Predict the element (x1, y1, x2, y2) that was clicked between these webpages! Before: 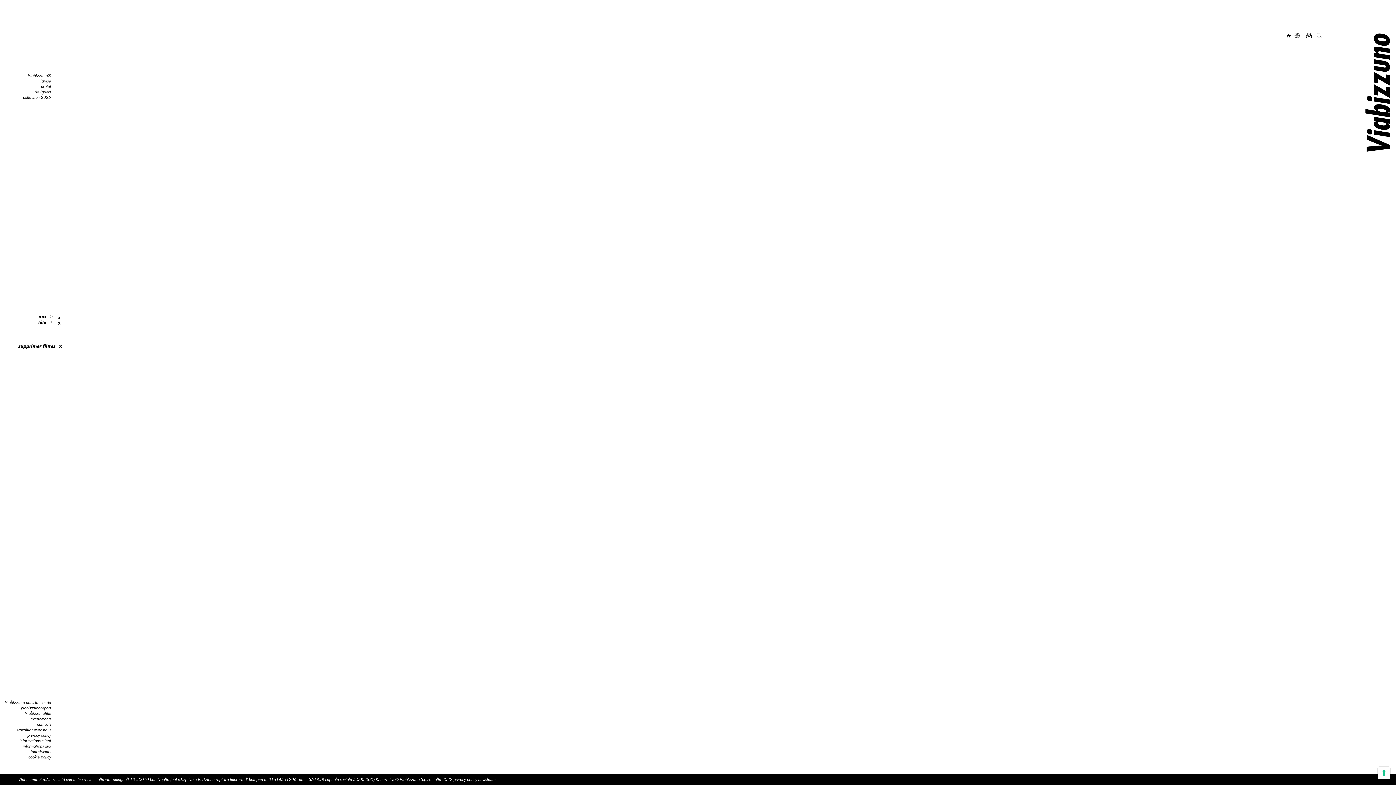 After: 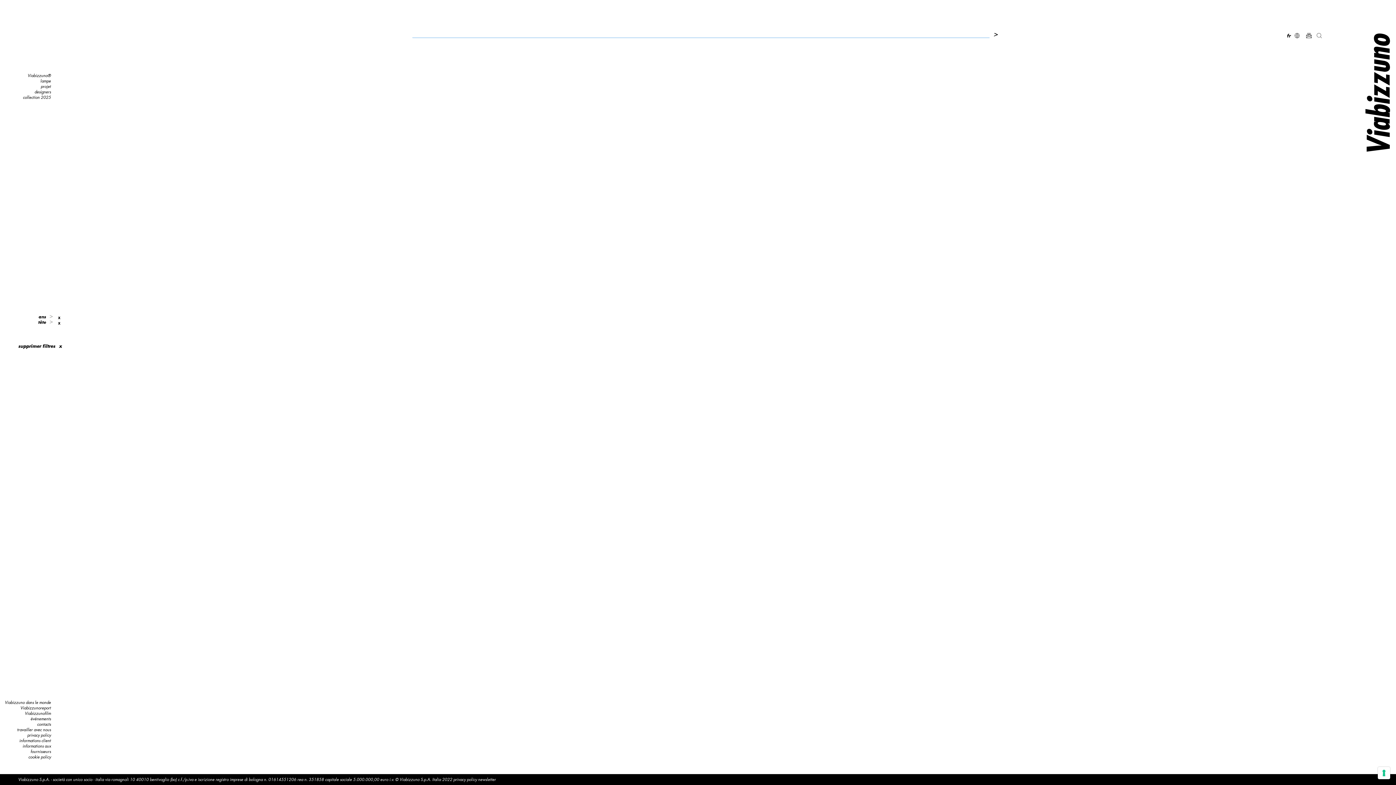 Action: bbox: (1312, 33, 1322, 39)